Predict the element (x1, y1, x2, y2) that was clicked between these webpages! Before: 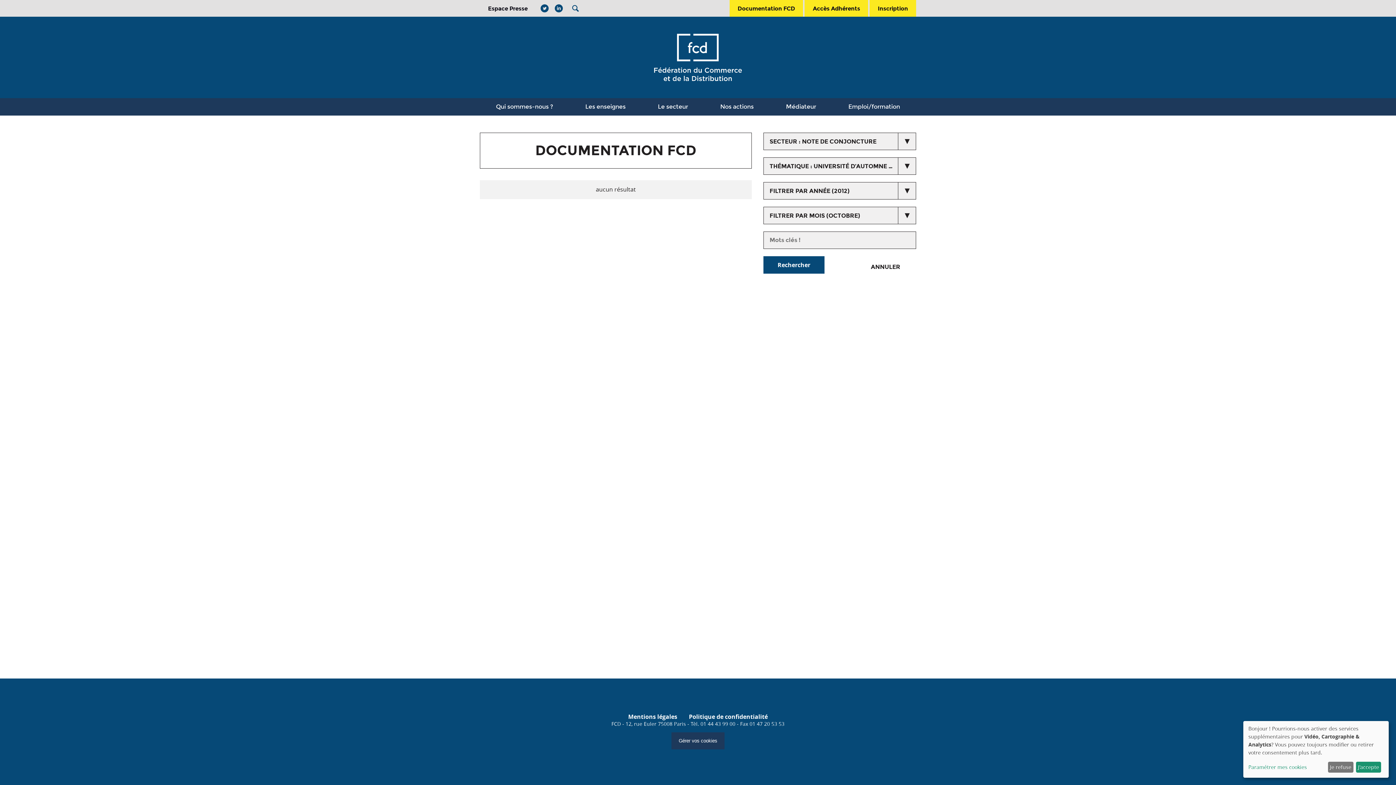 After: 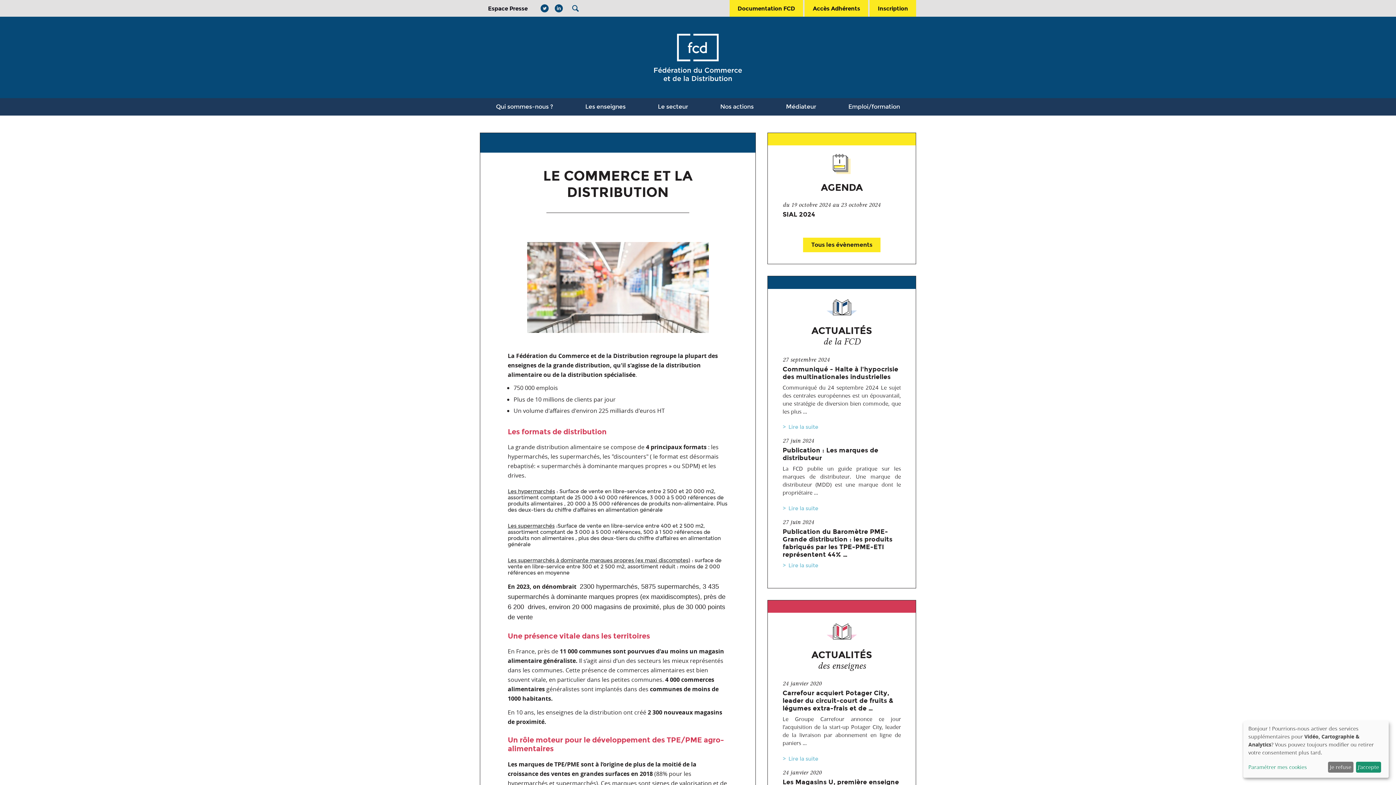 Action: label: Le secteur bbox: (652, 98, 694, 115)